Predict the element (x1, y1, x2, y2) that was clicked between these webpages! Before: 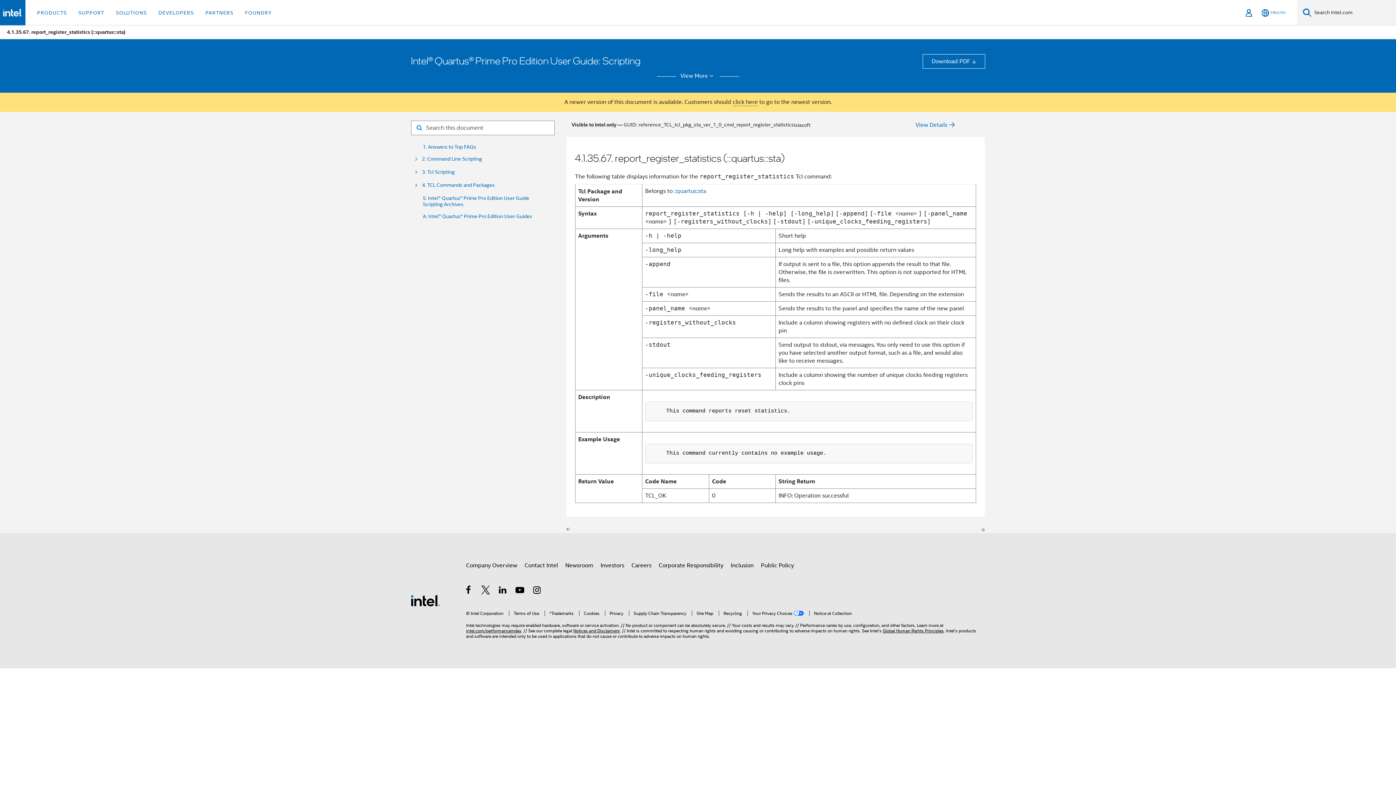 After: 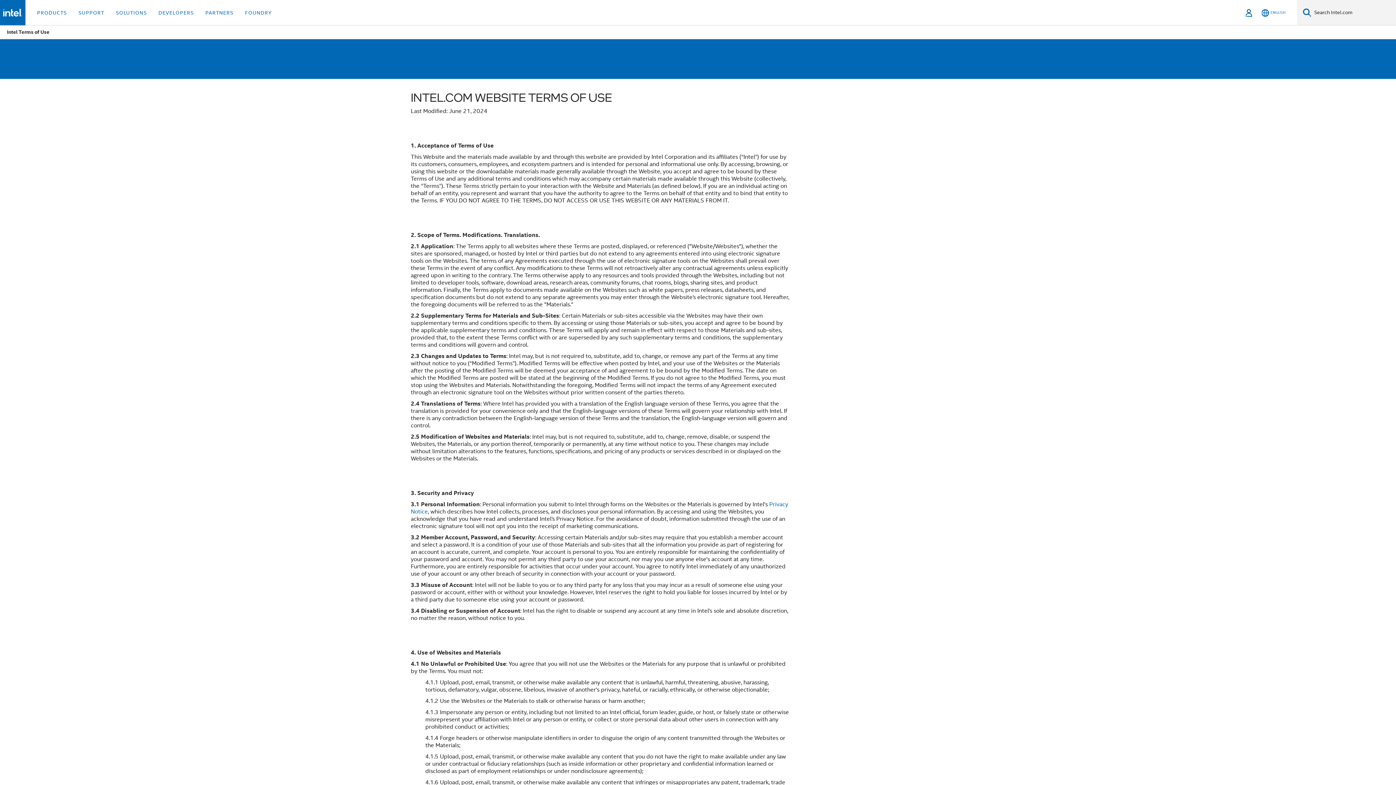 Action: label: Terms of Use bbox: (509, 611, 539, 616)